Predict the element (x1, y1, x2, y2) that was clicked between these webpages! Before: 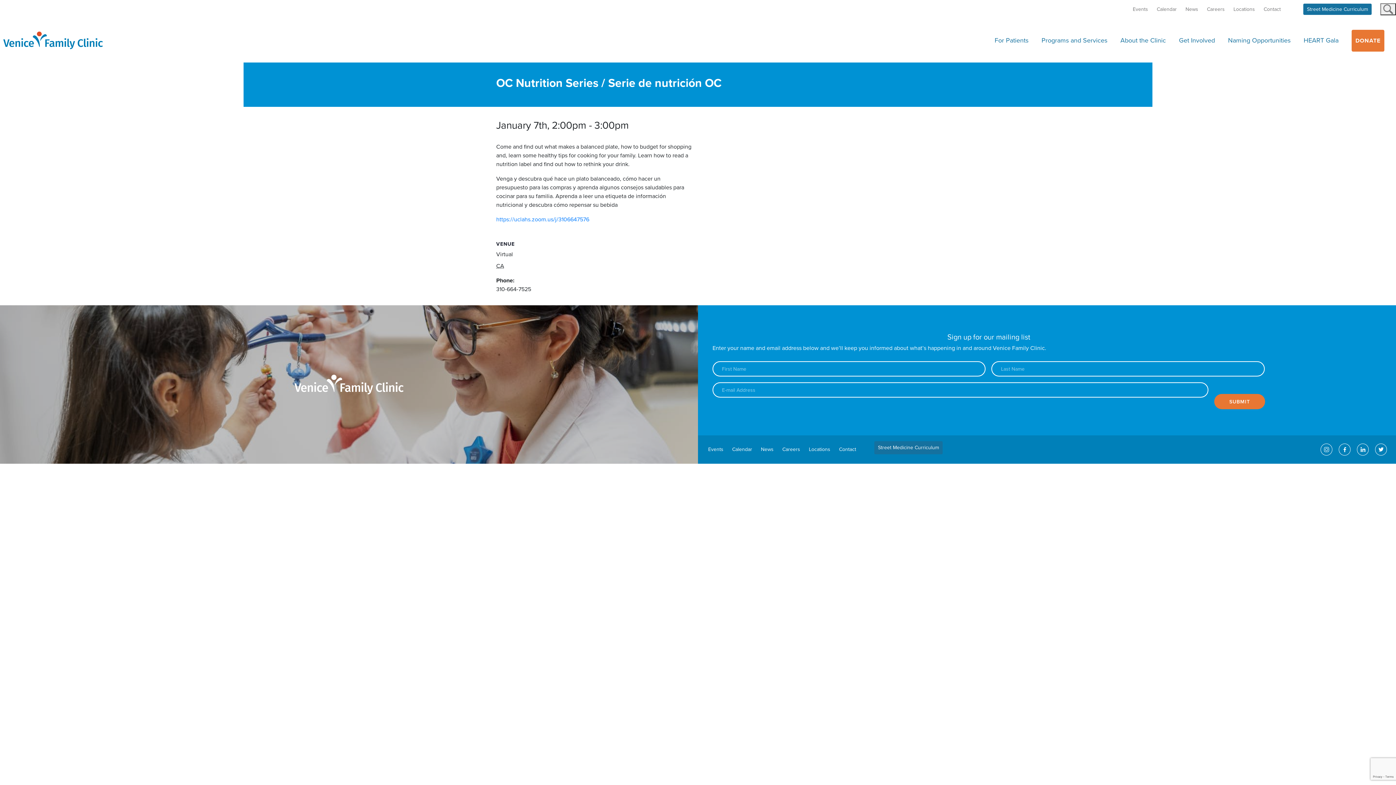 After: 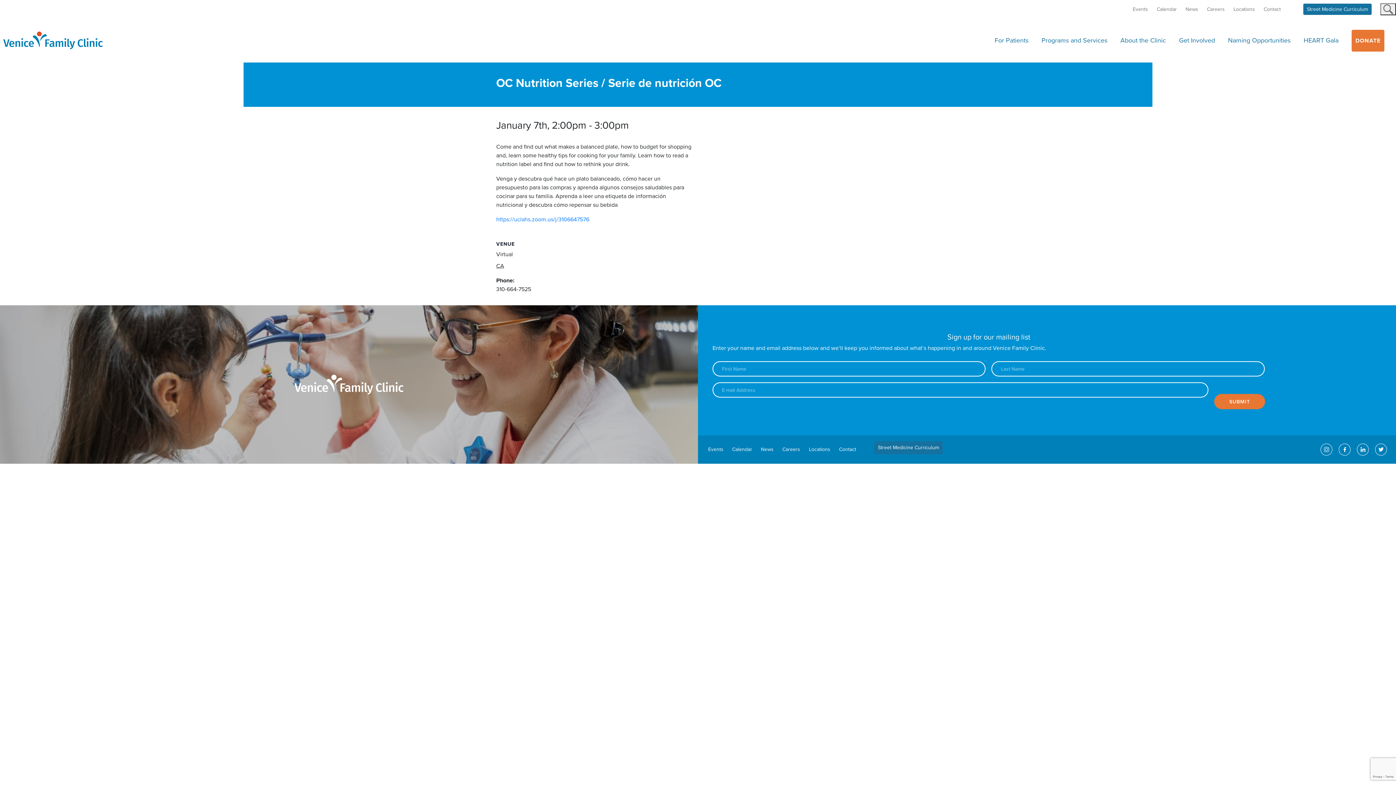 Action: bbox: (1372, 440, 1390, 458)